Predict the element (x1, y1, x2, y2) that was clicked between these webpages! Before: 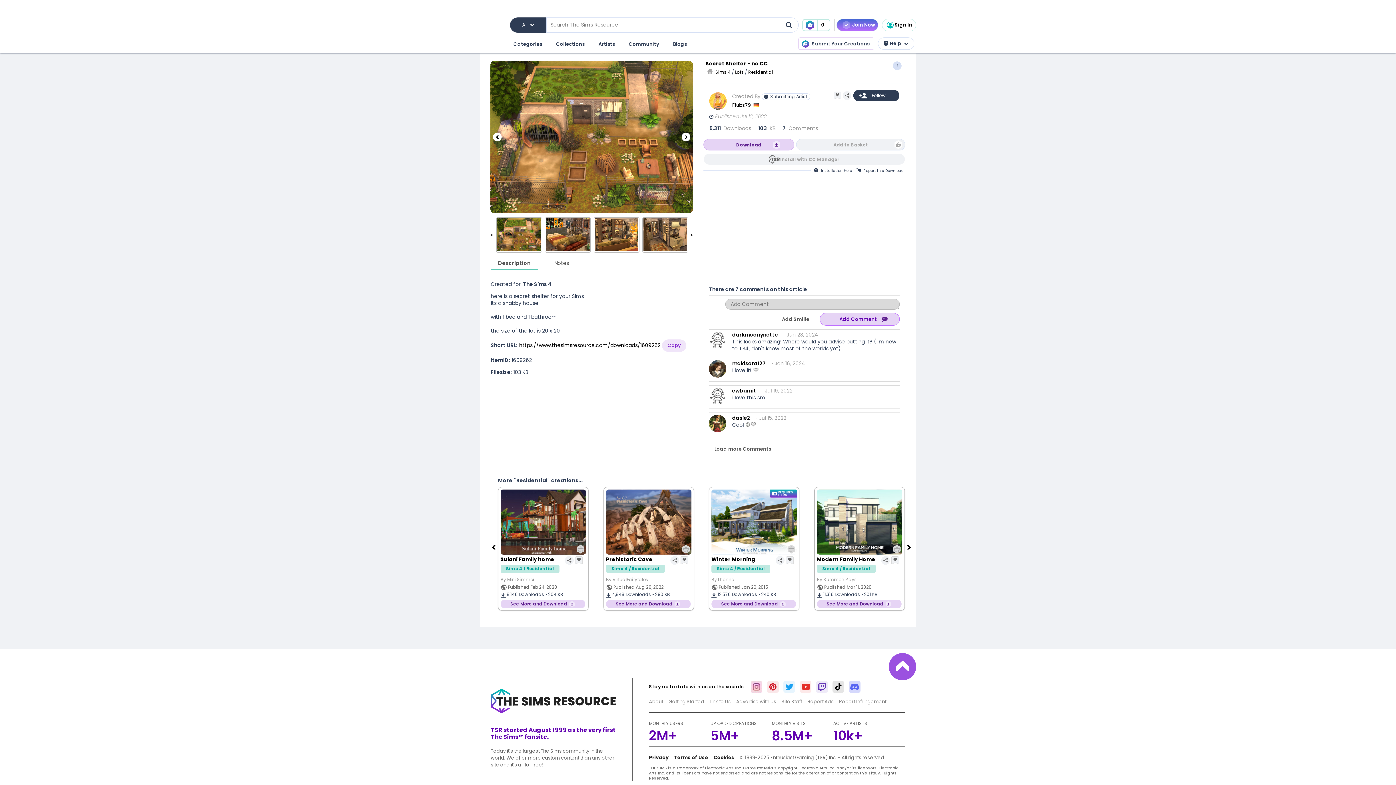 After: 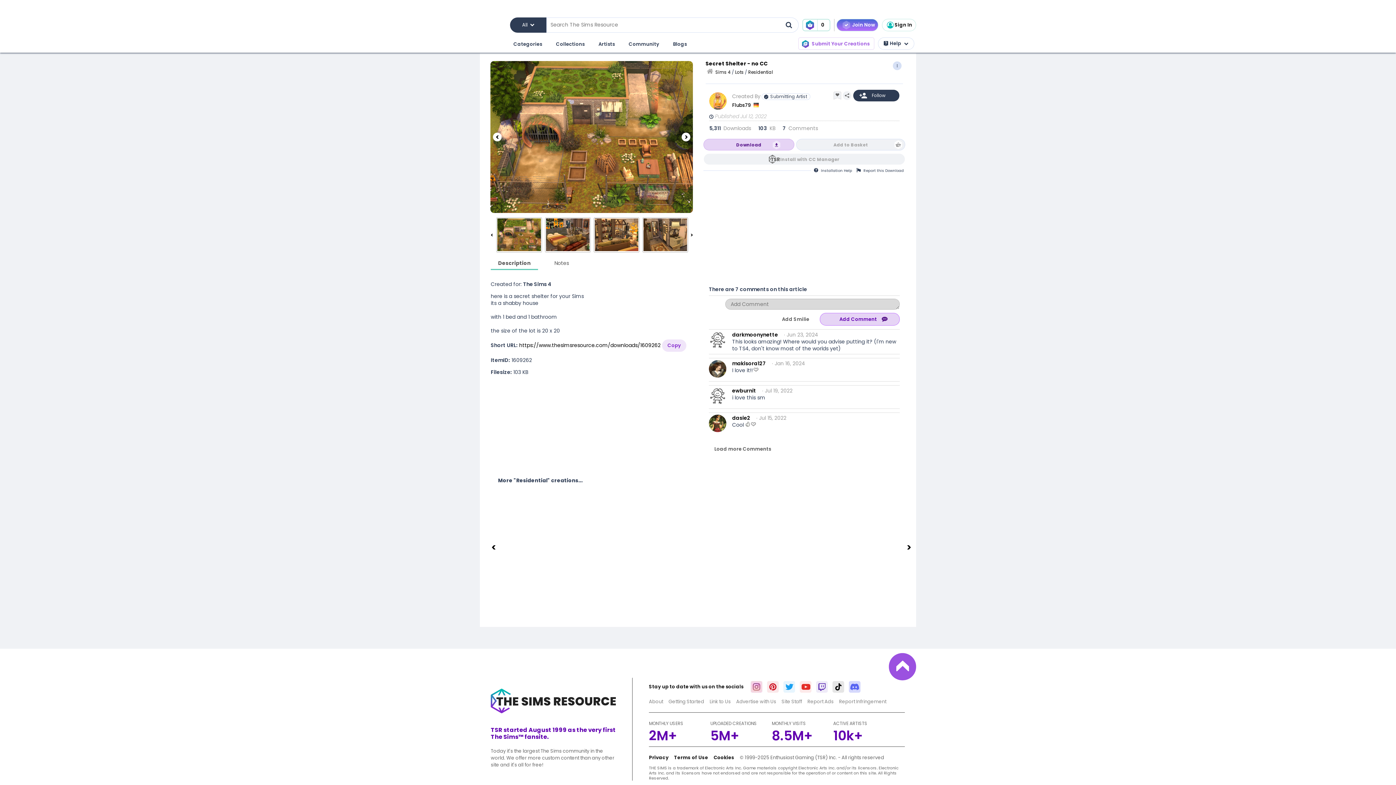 Action: bbox: (798, 37, 874, 49) label: Submit Your Creations